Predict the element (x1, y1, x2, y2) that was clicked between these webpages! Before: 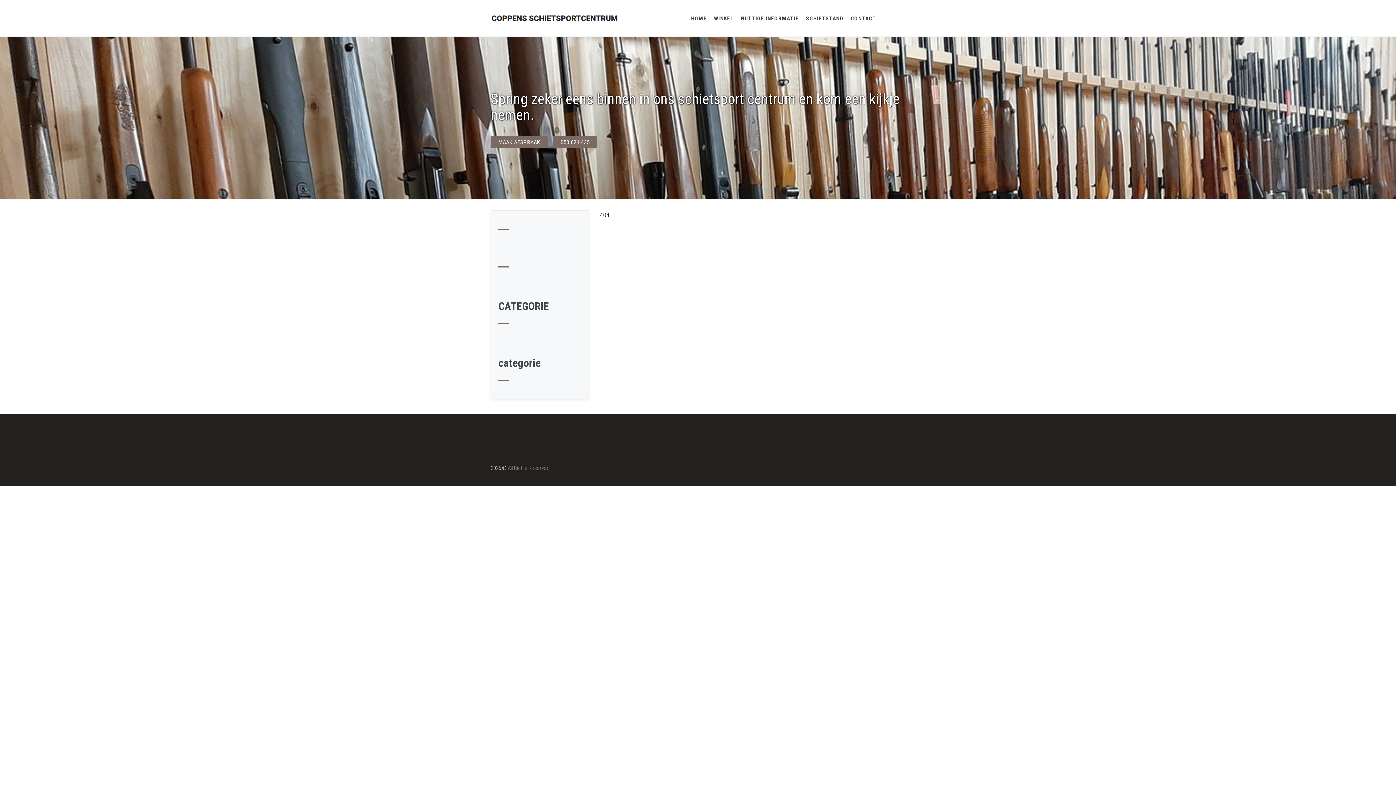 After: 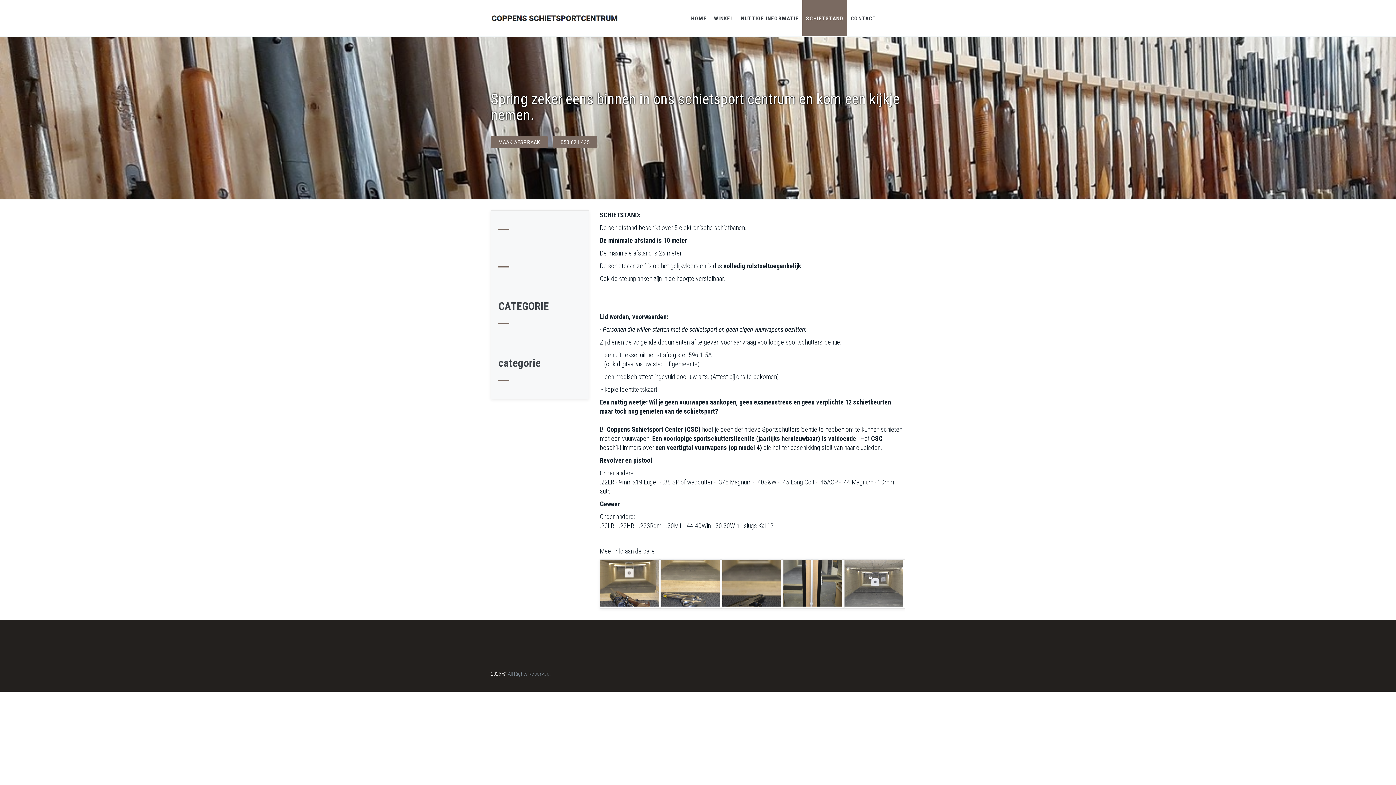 Action: label: SCHIETSTAND bbox: (802, 0, 847, 36)